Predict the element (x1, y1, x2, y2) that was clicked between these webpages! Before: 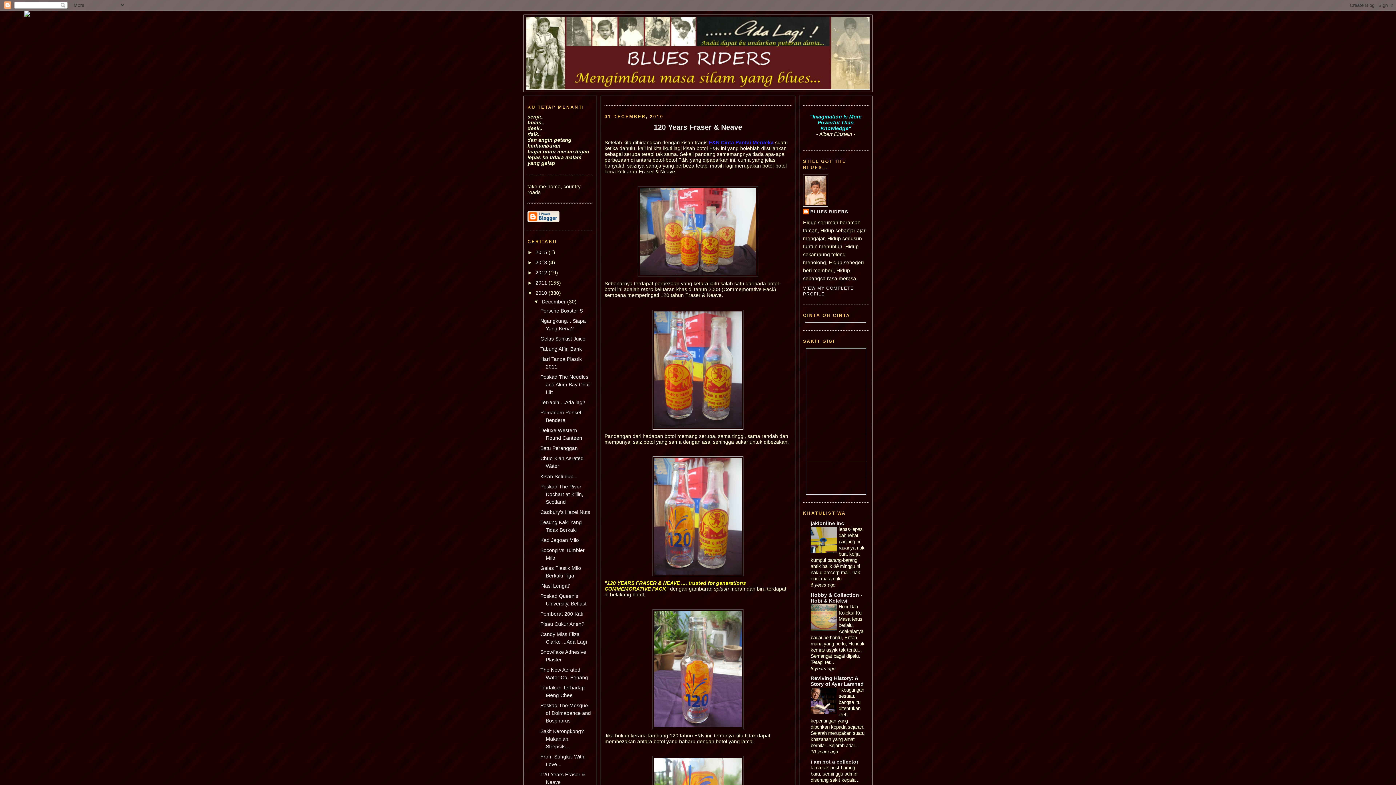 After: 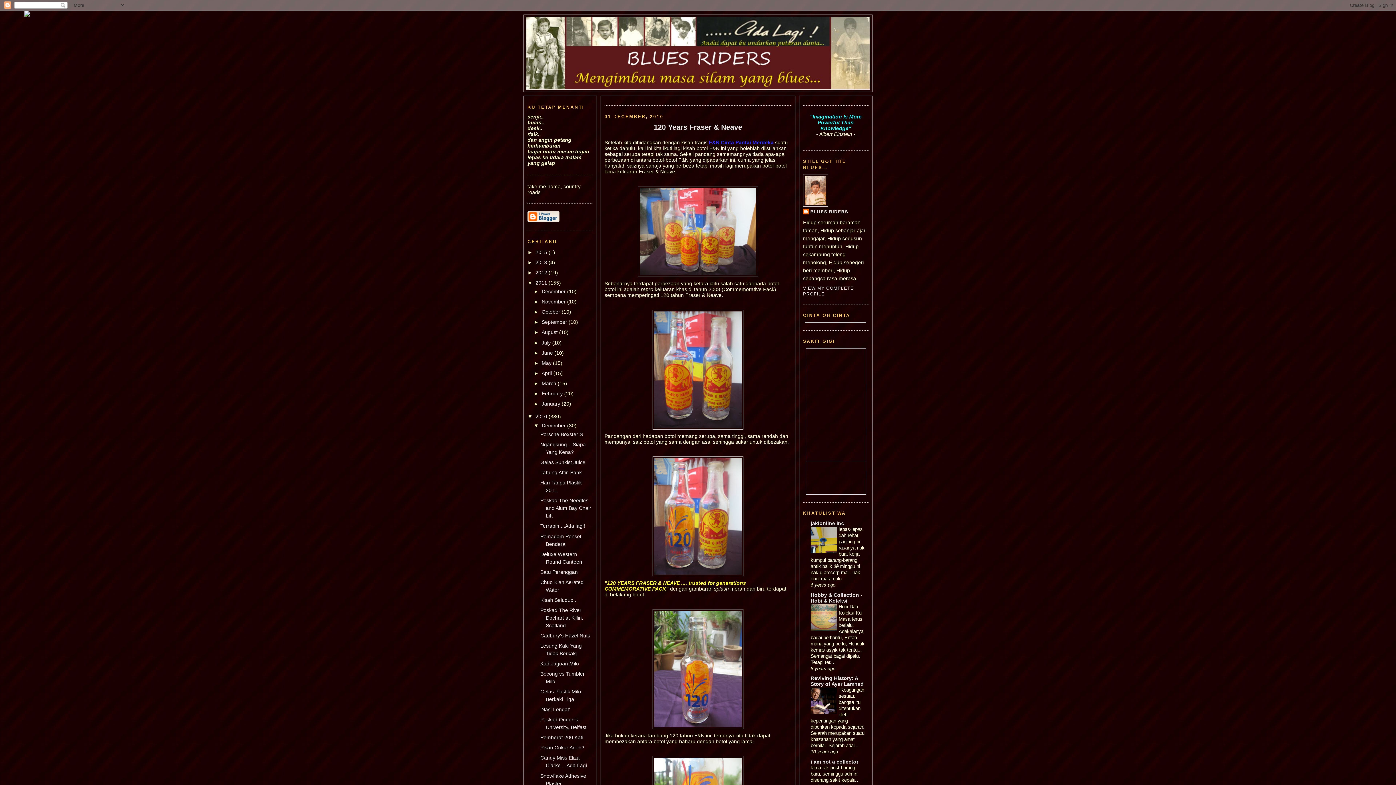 Action: bbox: (527, 279, 535, 285) label: ►  